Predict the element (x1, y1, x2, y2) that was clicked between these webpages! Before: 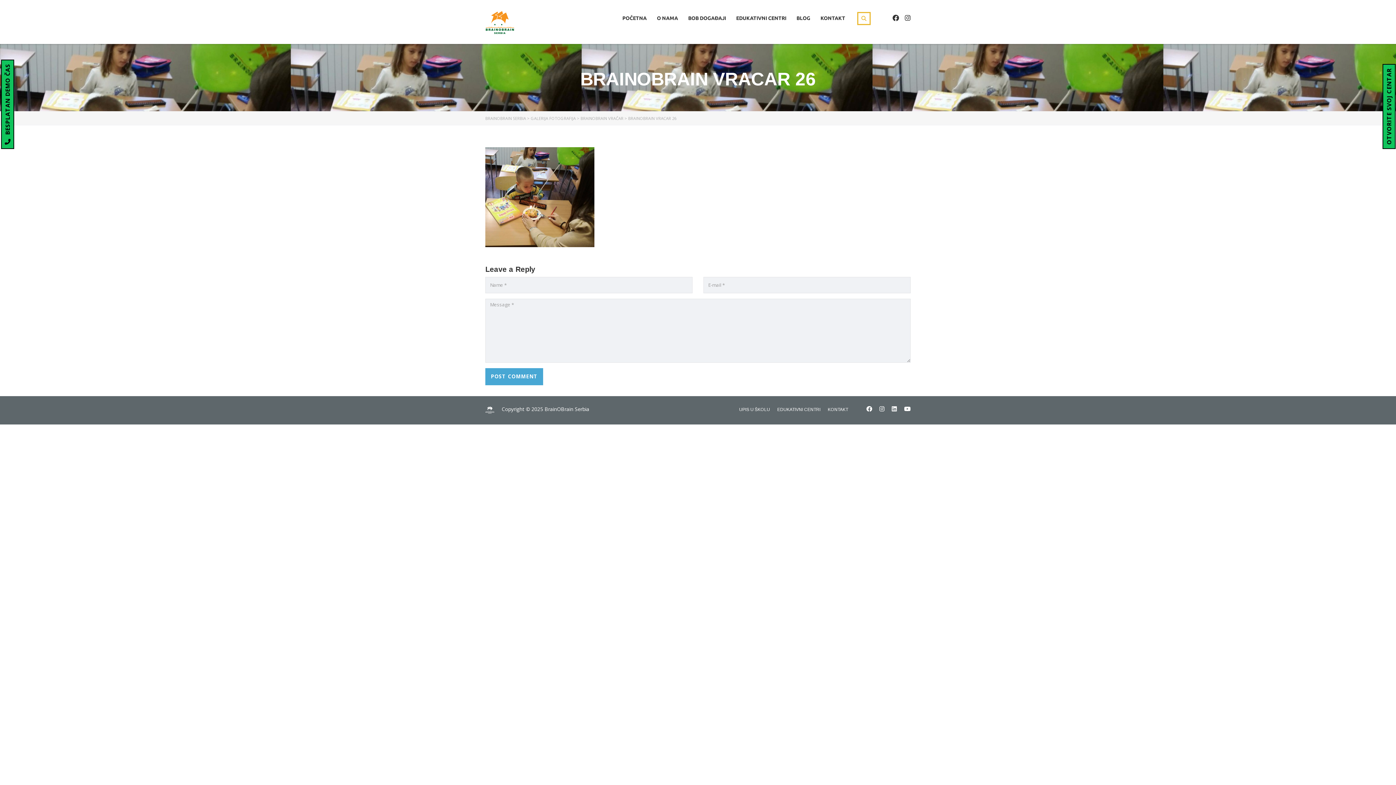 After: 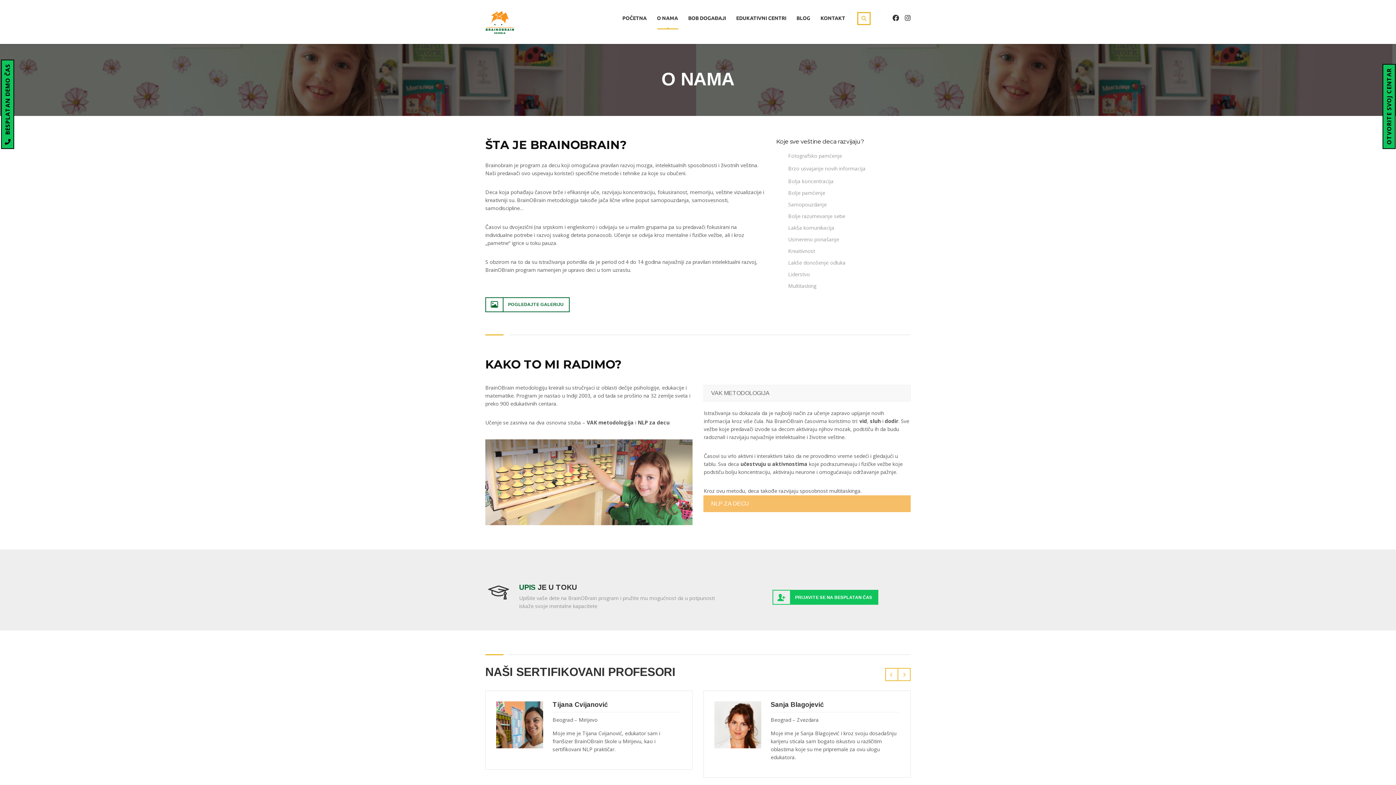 Action: label: O NAMA bbox: (657, 12, 678, 24)